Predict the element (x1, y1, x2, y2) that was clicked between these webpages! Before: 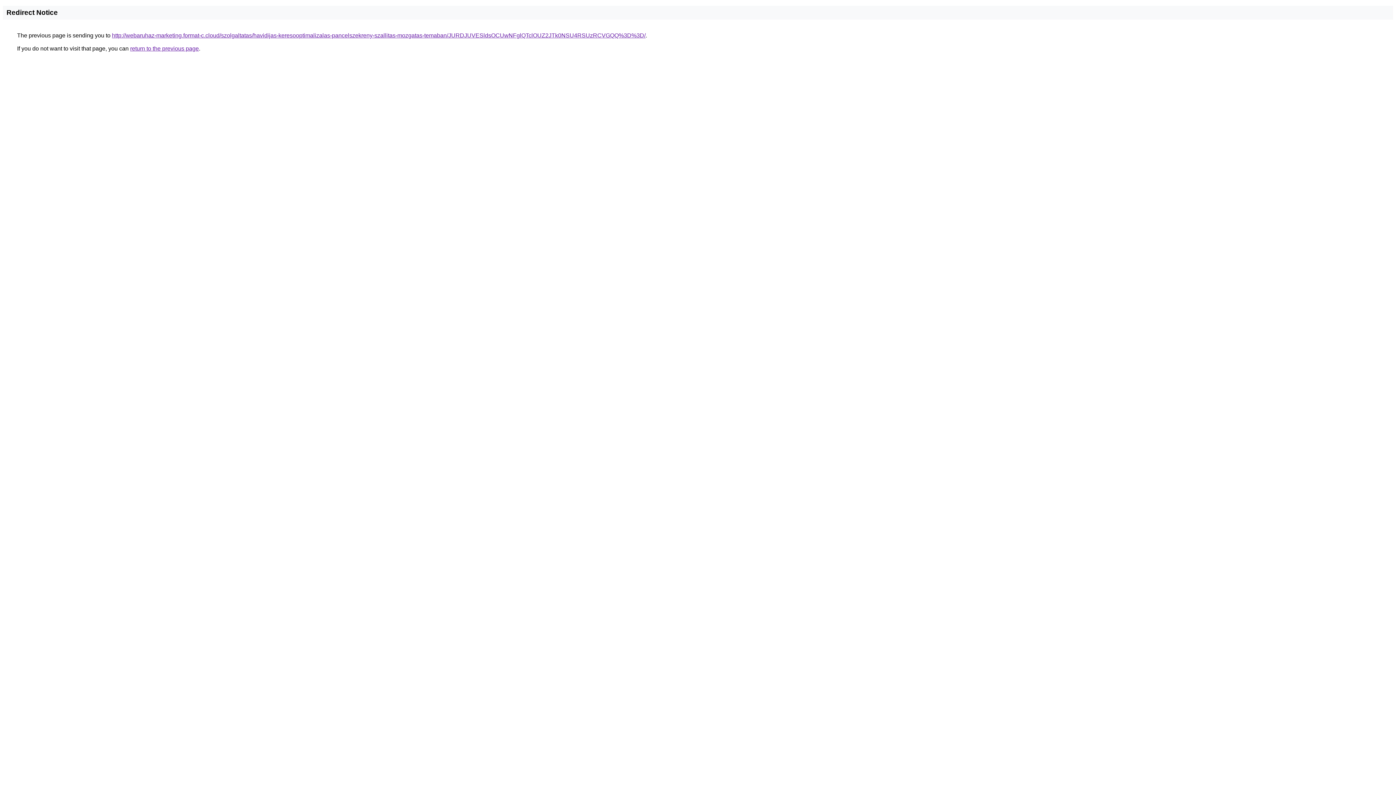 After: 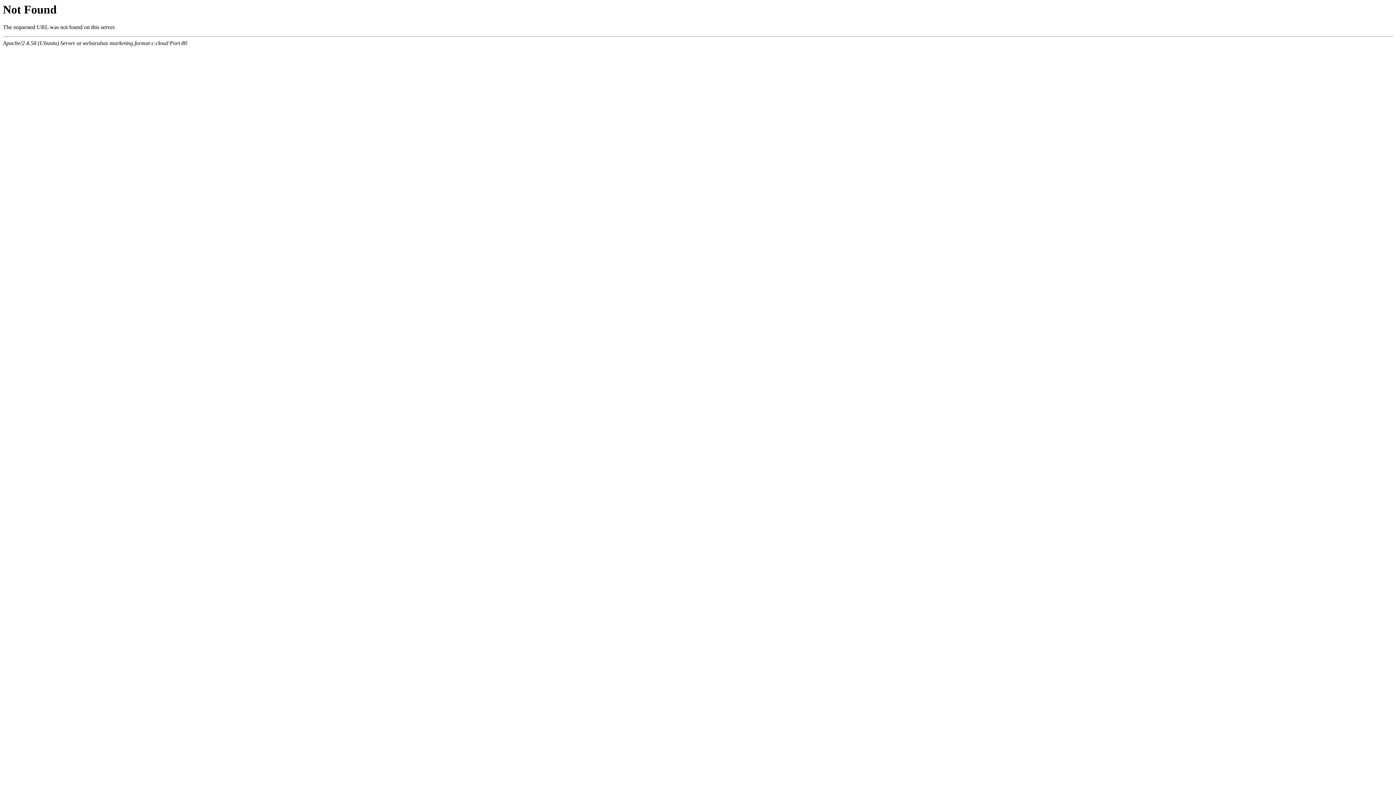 Action: bbox: (112, 32, 645, 38) label: http://webaruhaz-marketing.format-c.cloud/szolgaltatas/havidijas-keresooptimalizalas-pancelszekreny-szallitas-mozgatas-temaban/JURDJUVESldsOCUwNFglQTclOUZ2JTk0NSU4RSUzRCVGQQ%3D%3D/